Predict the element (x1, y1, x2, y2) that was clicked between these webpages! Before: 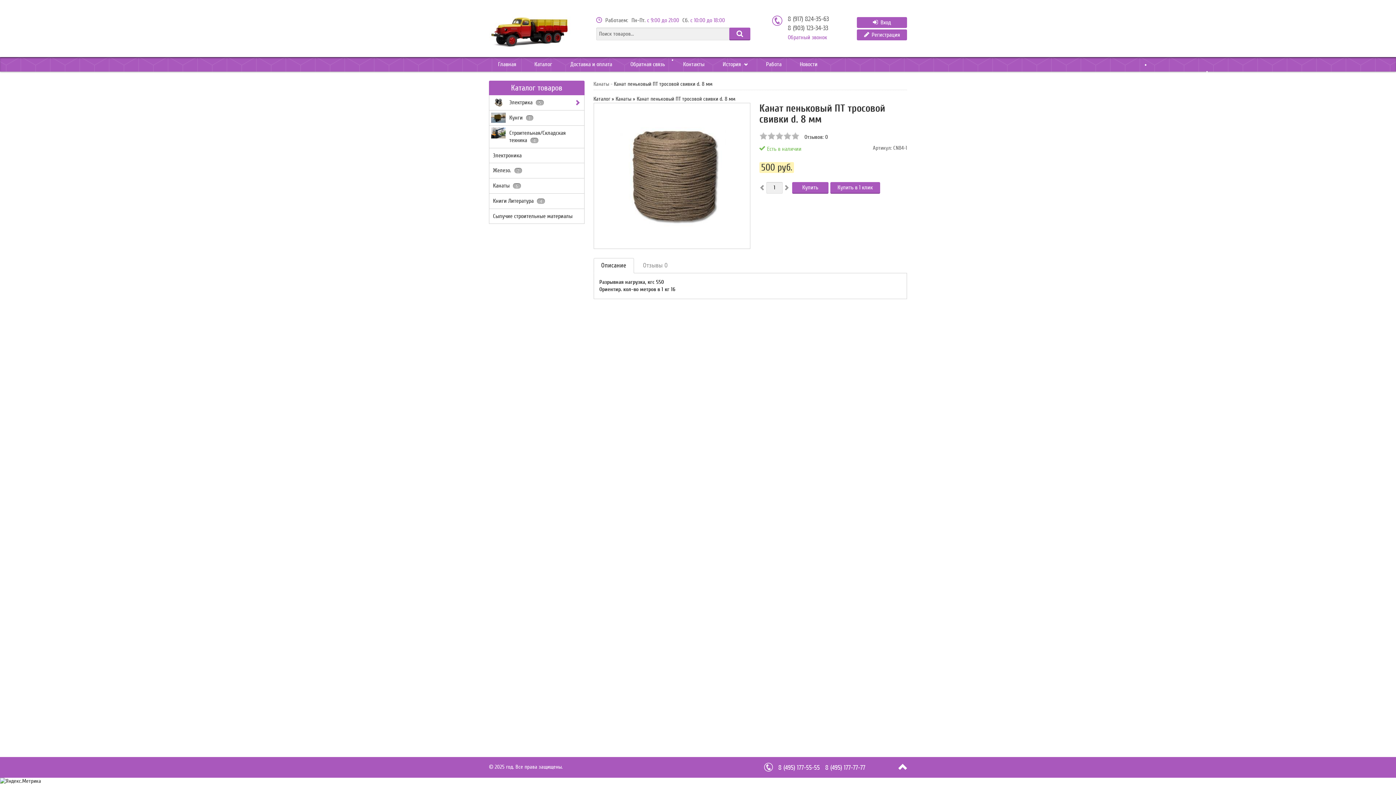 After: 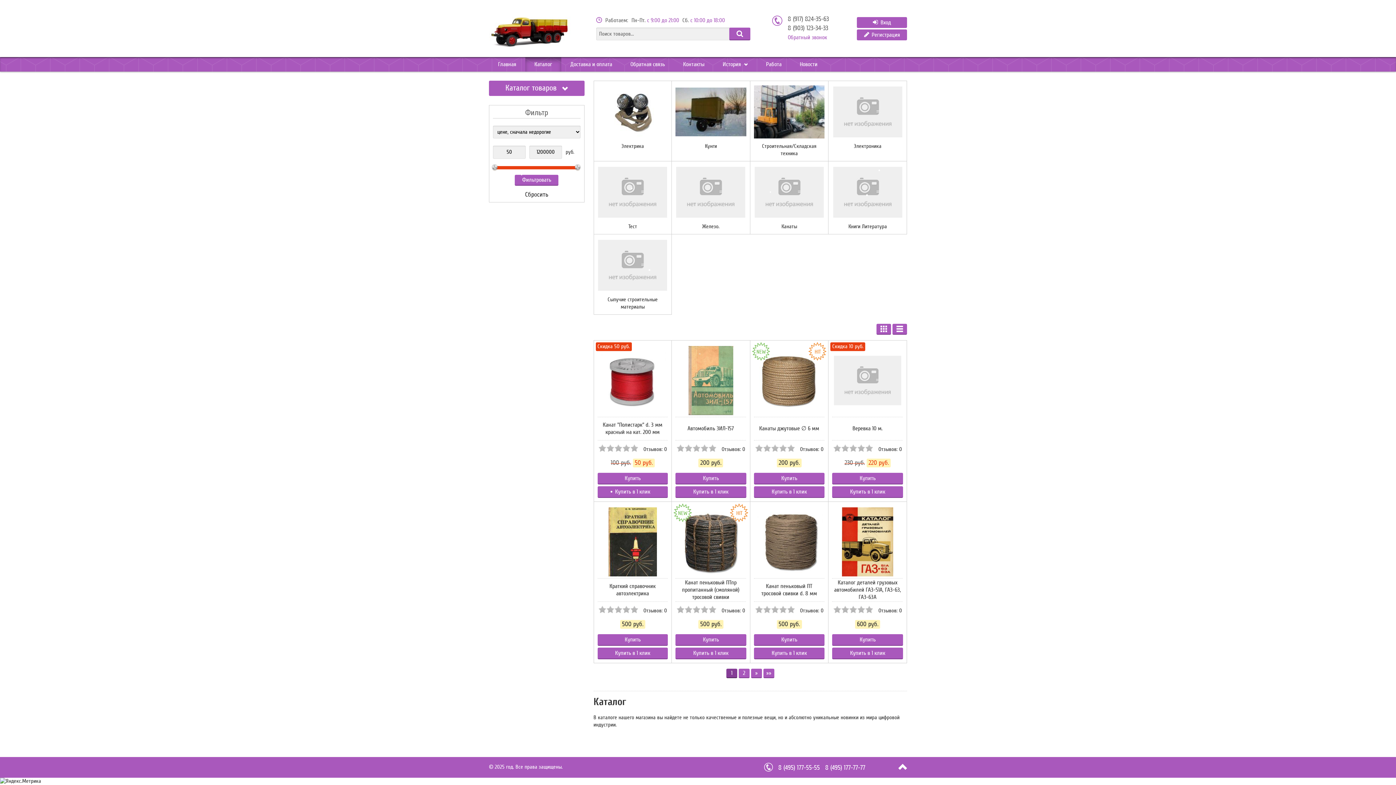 Action: label: Каталог bbox: (525, 57, 561, 71)